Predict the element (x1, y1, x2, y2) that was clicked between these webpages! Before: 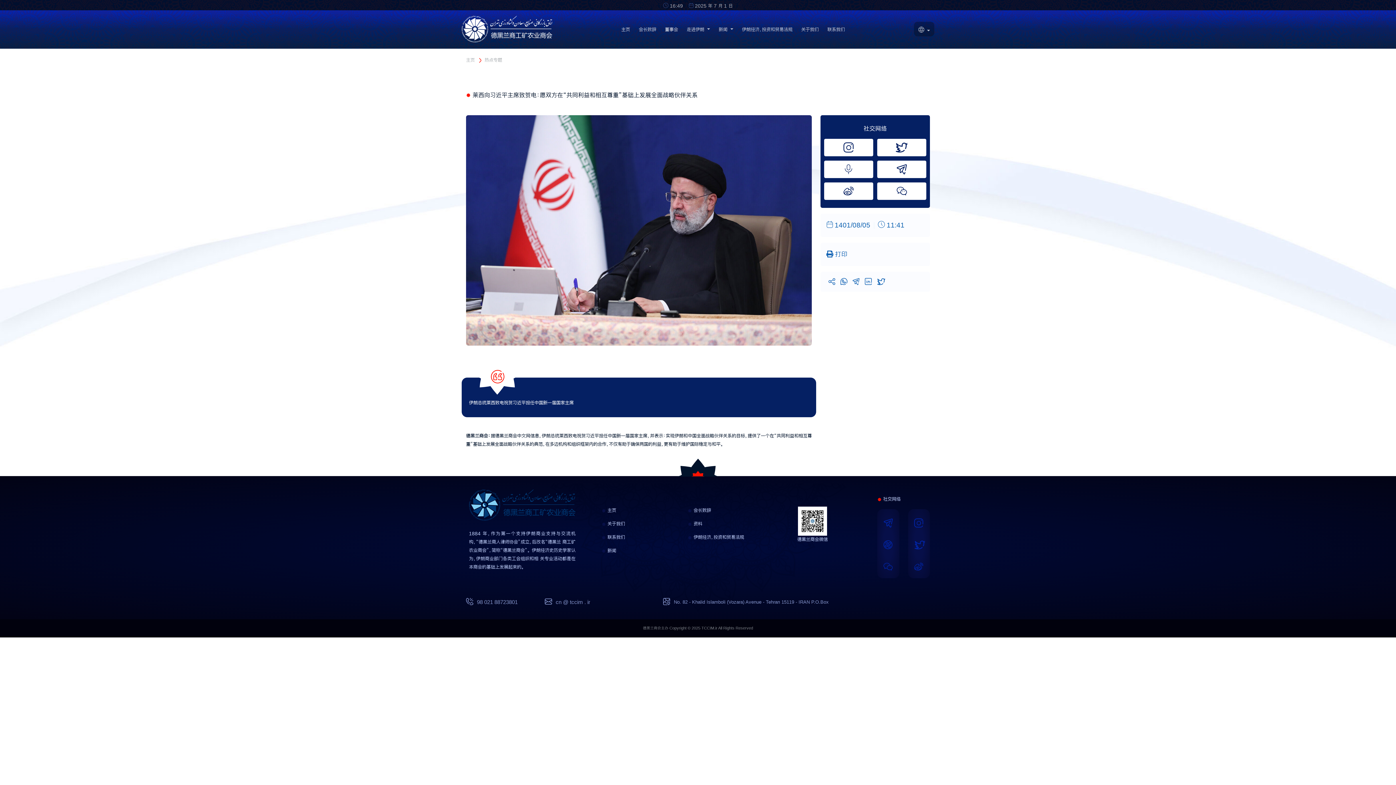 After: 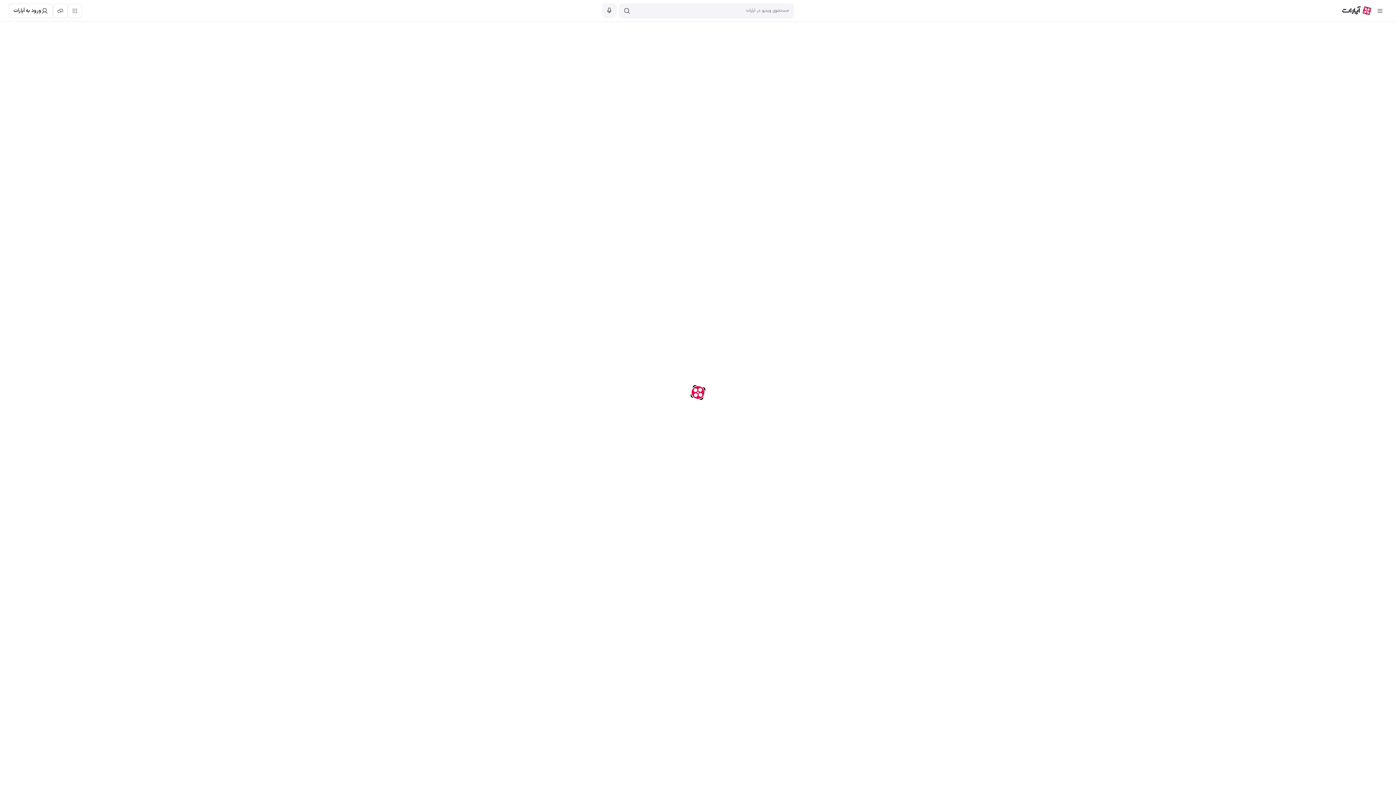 Action: bbox: (880, 537, 896, 554)